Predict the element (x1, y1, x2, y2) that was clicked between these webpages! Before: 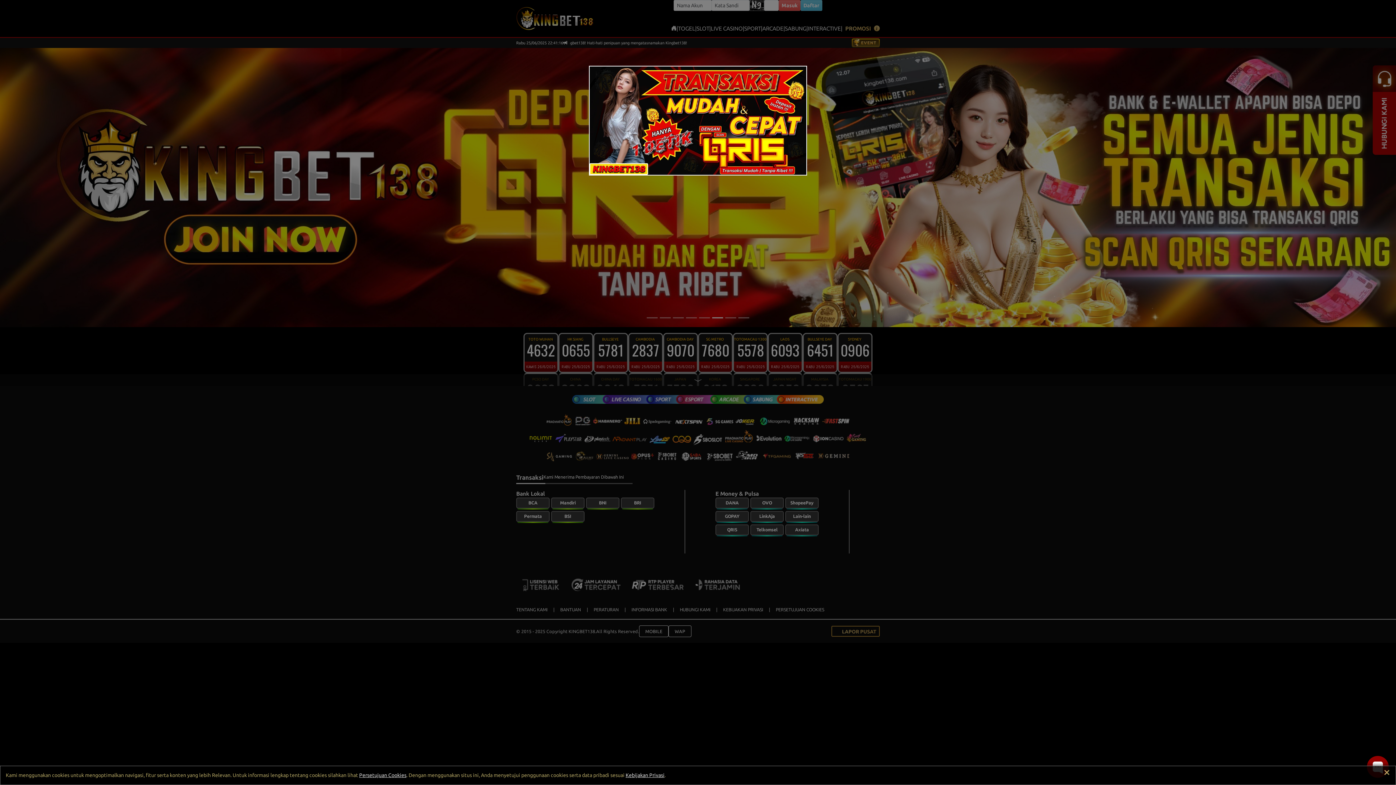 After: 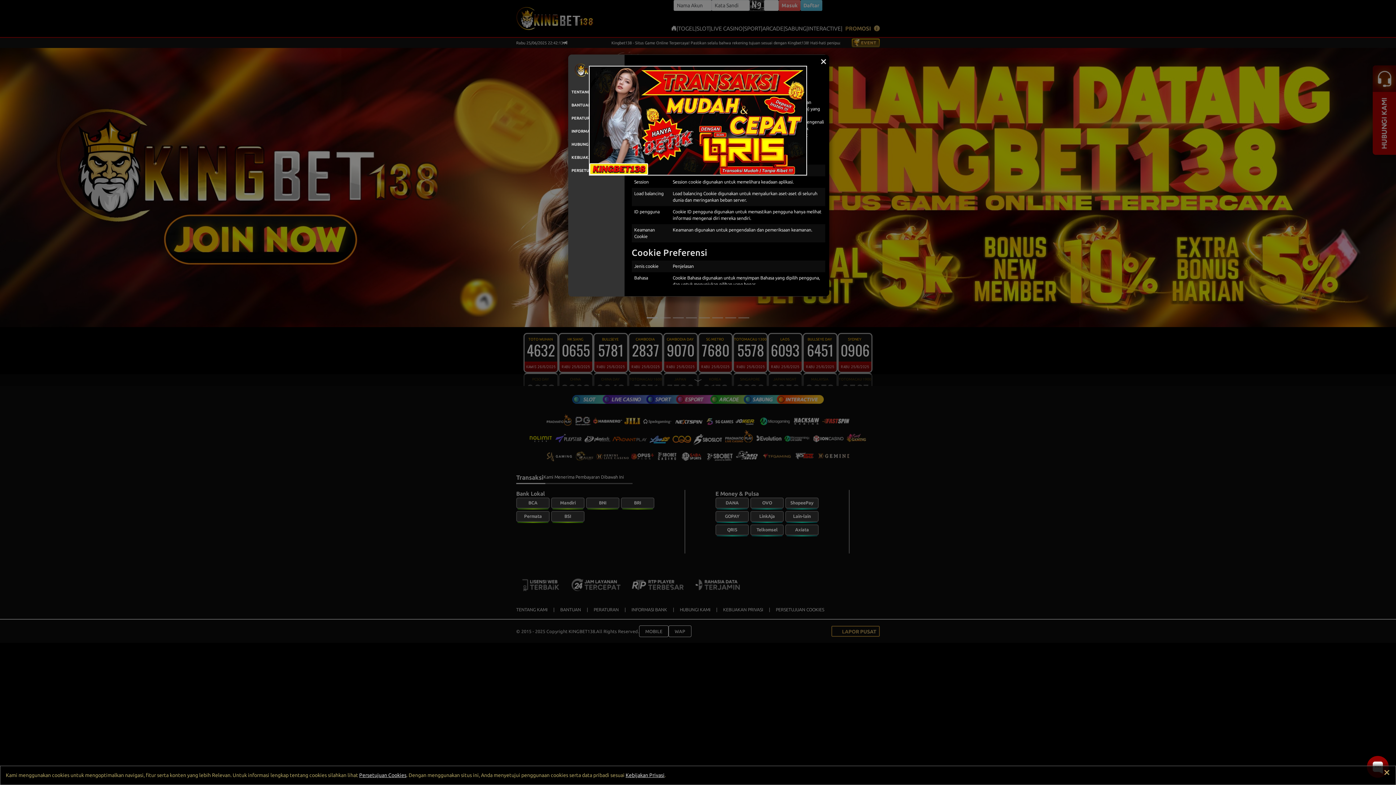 Action: bbox: (359, 772, 406, 778) label: Persetujuan Cookies